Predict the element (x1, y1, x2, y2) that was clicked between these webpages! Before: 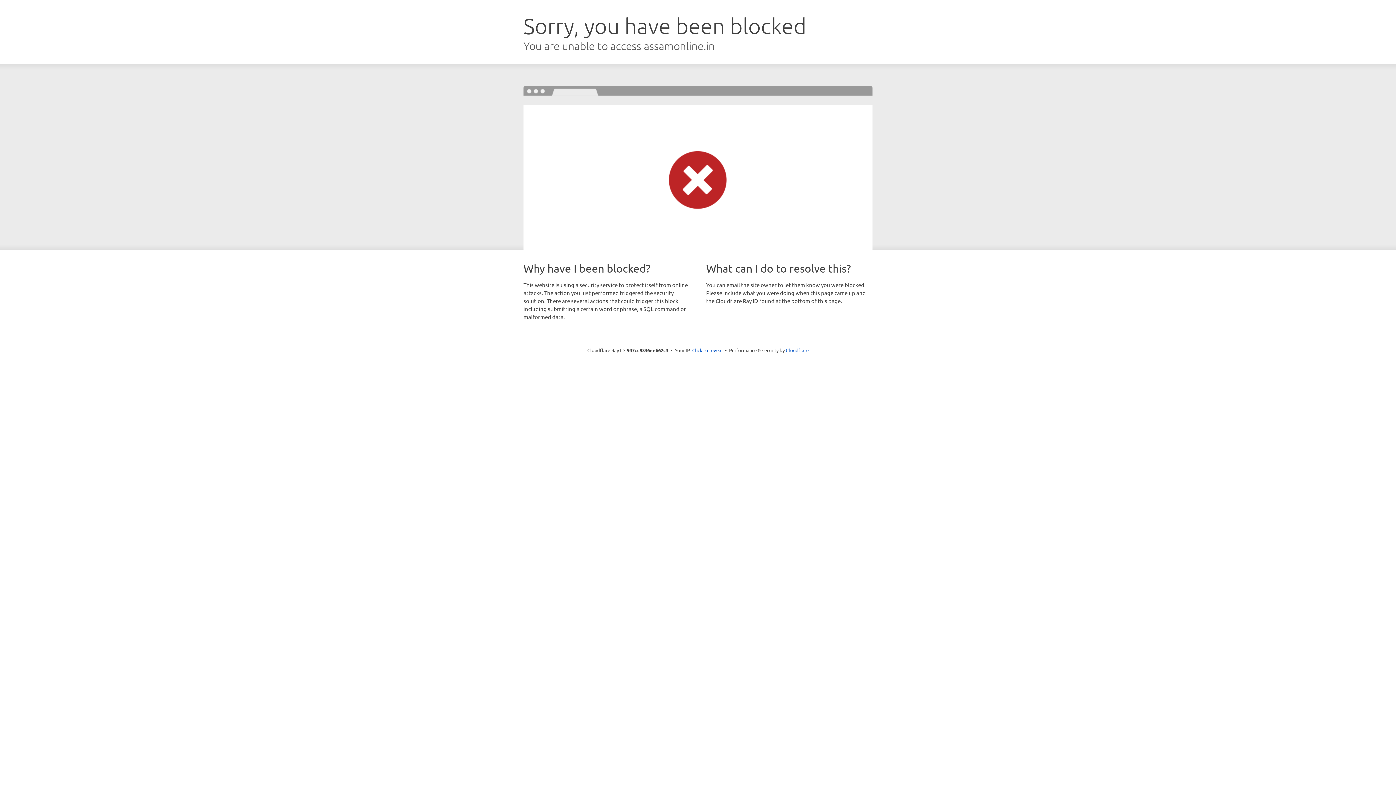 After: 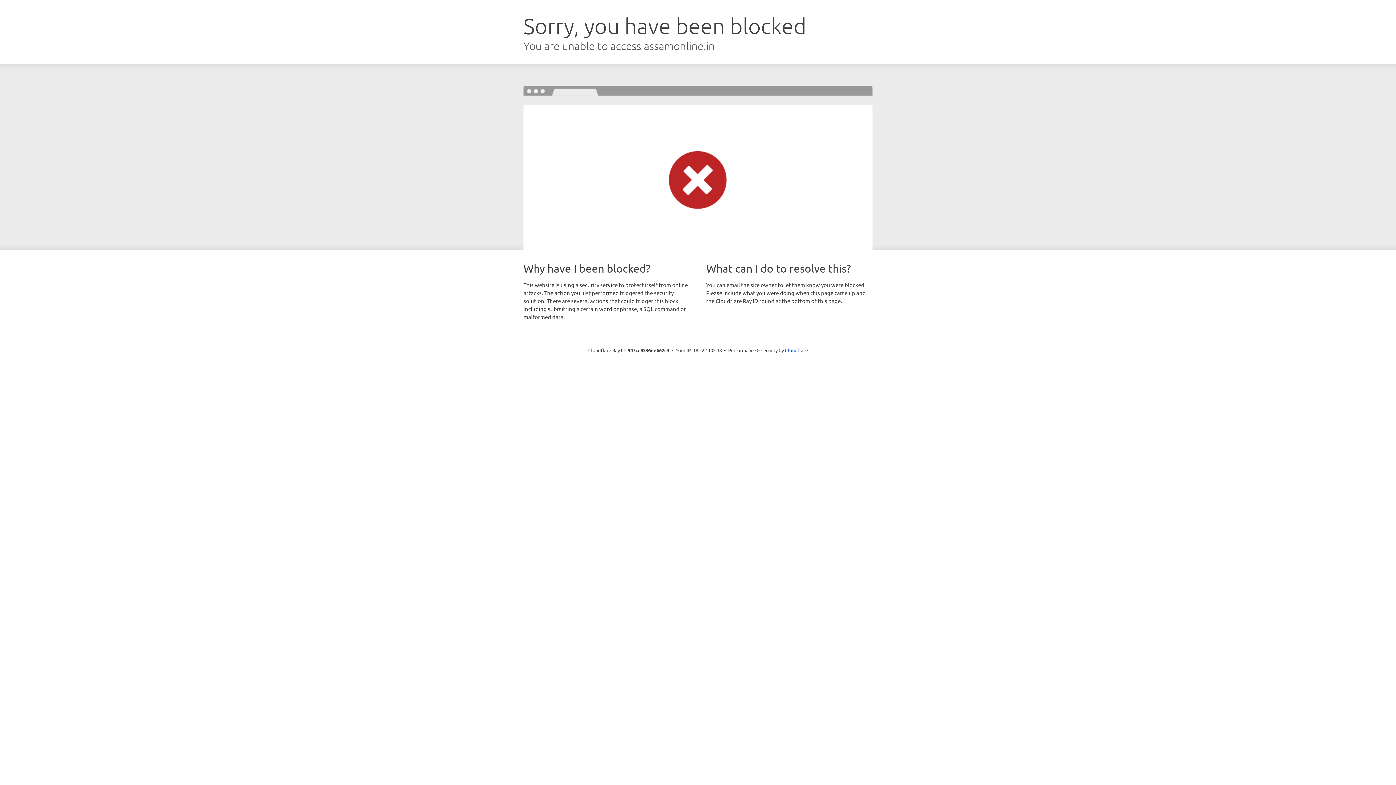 Action: bbox: (692, 346, 722, 353) label: Click to reveal